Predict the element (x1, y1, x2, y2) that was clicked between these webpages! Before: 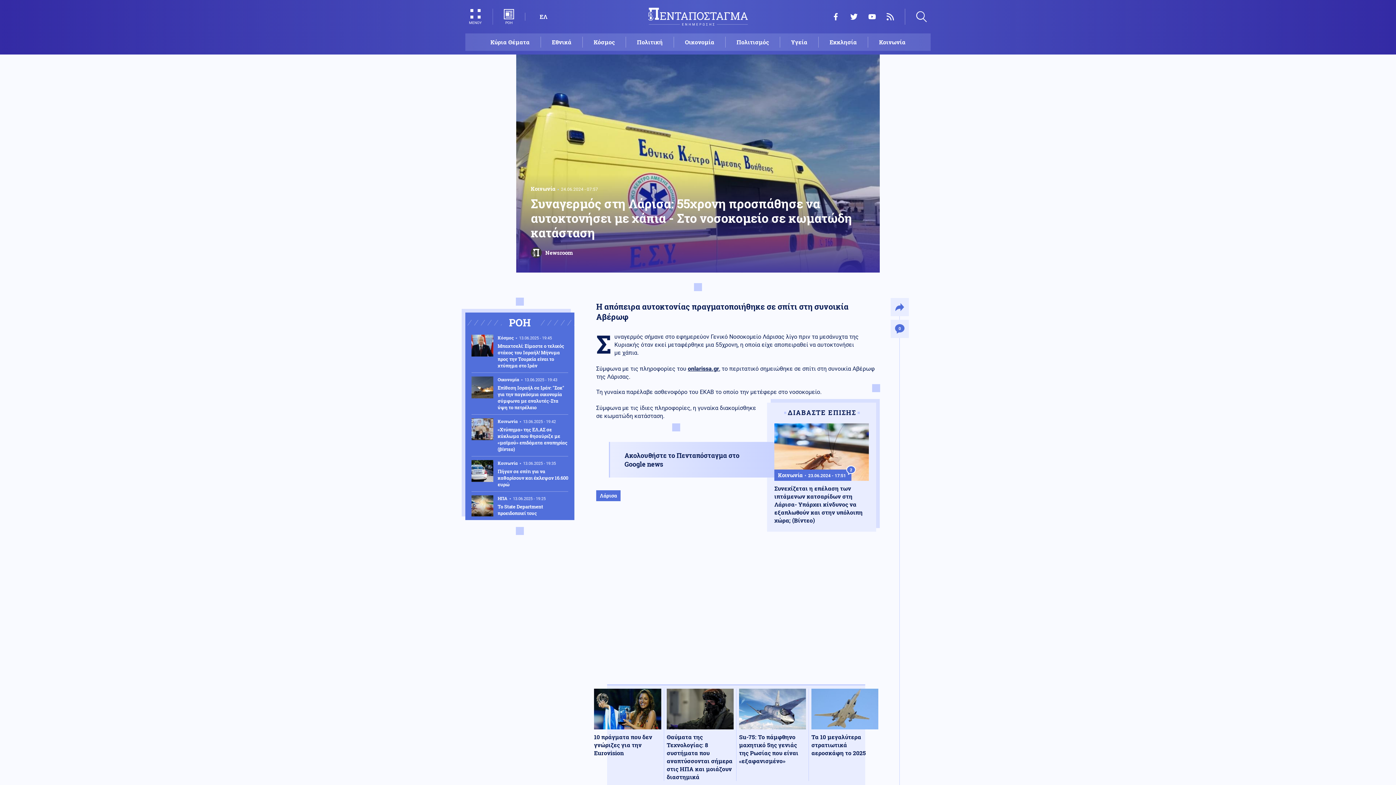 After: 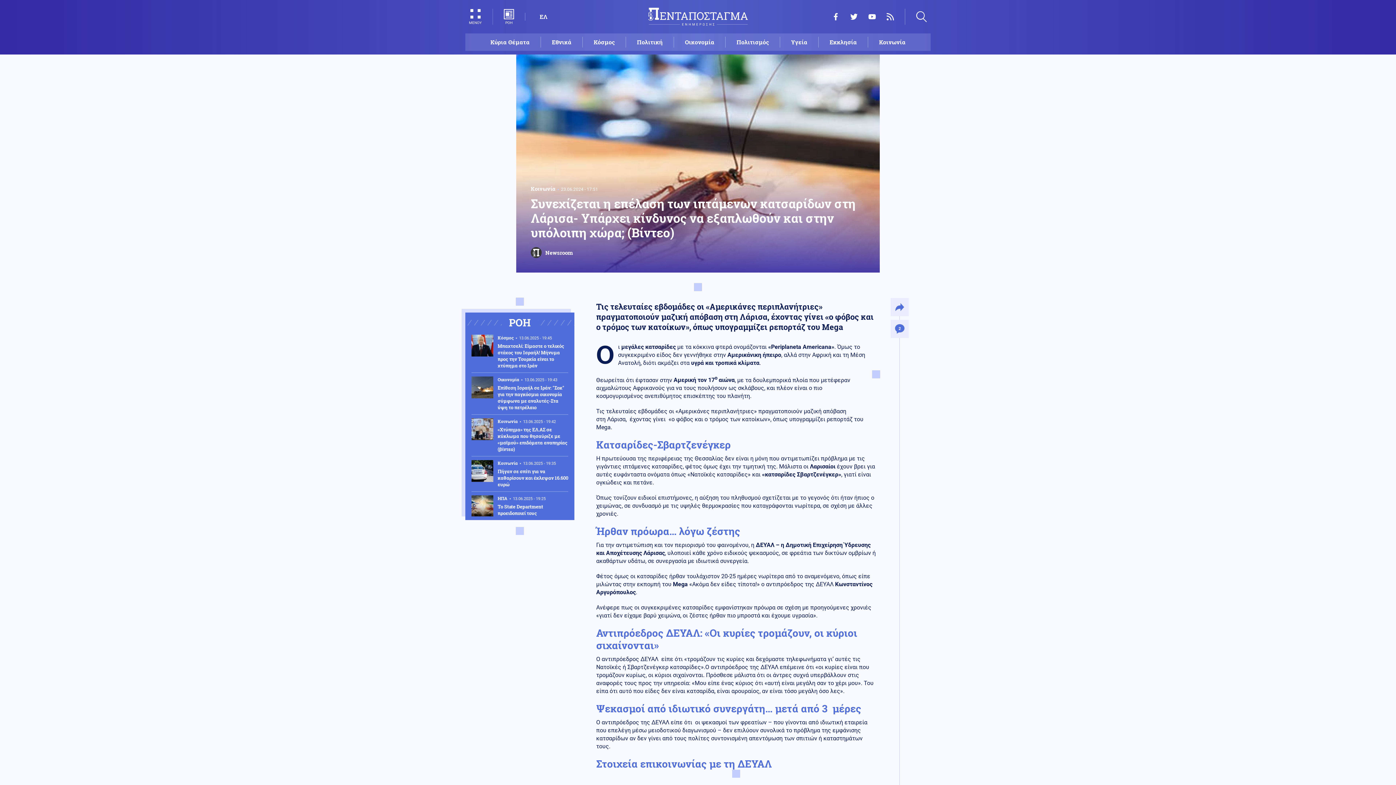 Action: bbox: (774, 423, 869, 524) label: Κοινωνία 23.06.2024 - 17:51
2
Συνεχίζεται η επέλαση των ιπτάμενων κατσαρίδων στη Λάρισα- Υπάρχει κίνδυνος να εξαπλωθούν και στην υπόλοιπη χώρα; (Βίντεο)